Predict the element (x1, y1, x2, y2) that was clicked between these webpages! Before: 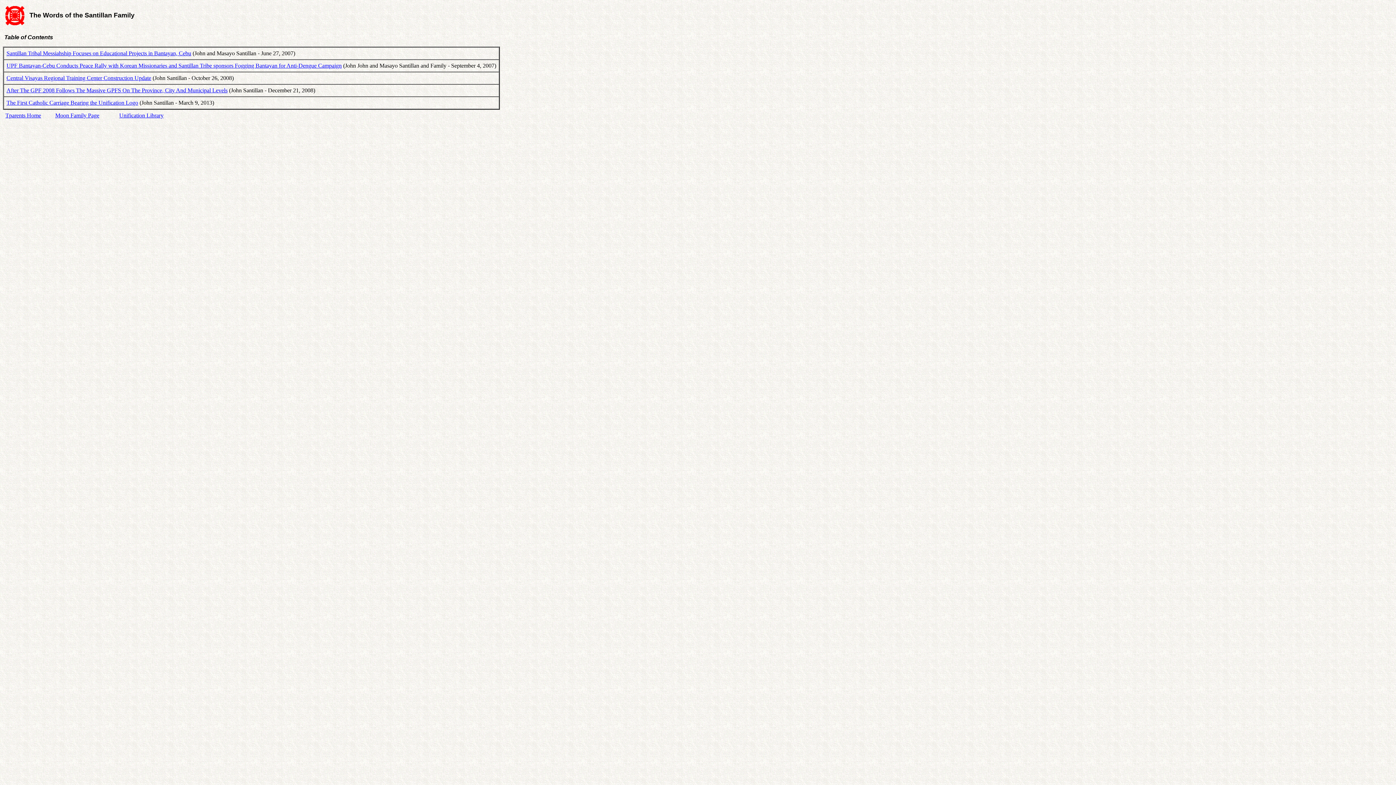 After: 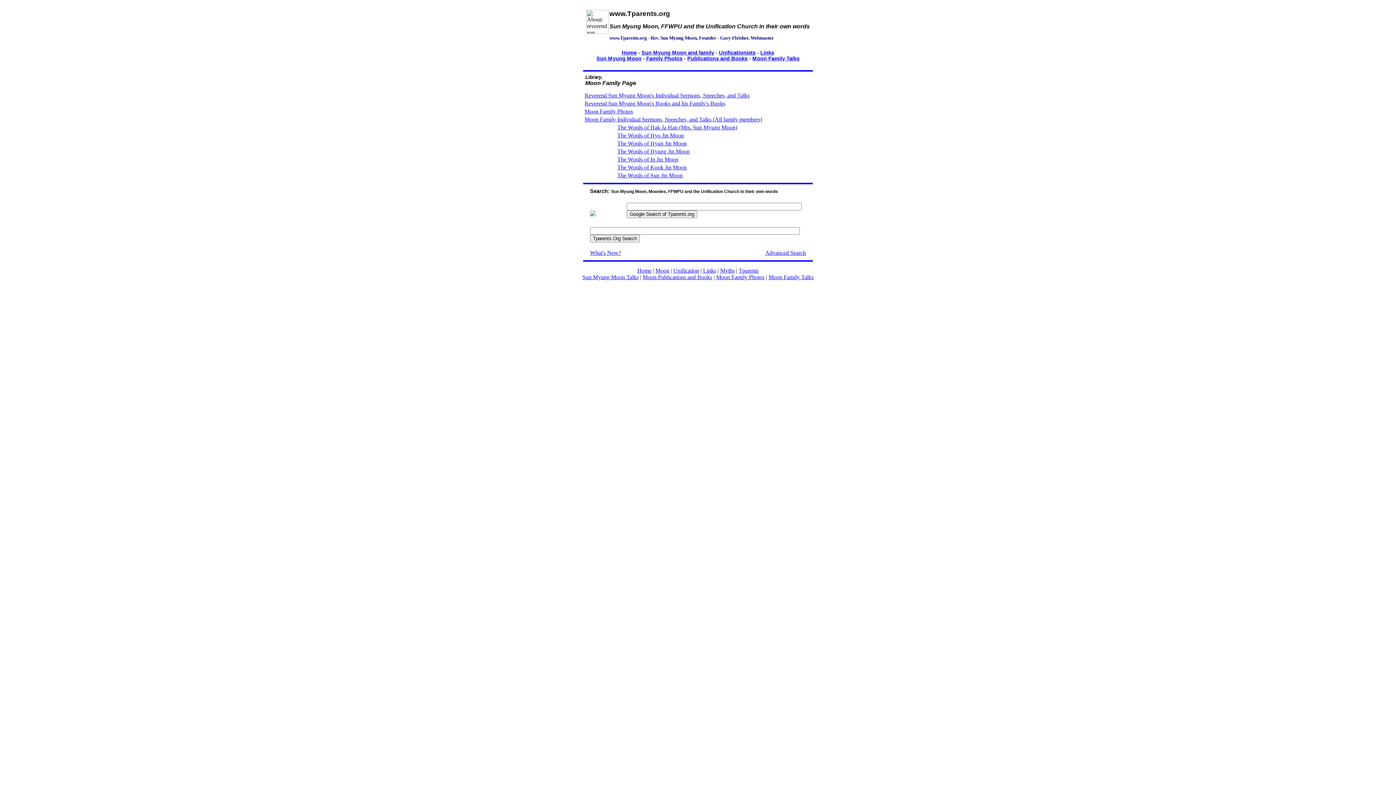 Action: bbox: (55, 112, 99, 118) label: Moon Family Page